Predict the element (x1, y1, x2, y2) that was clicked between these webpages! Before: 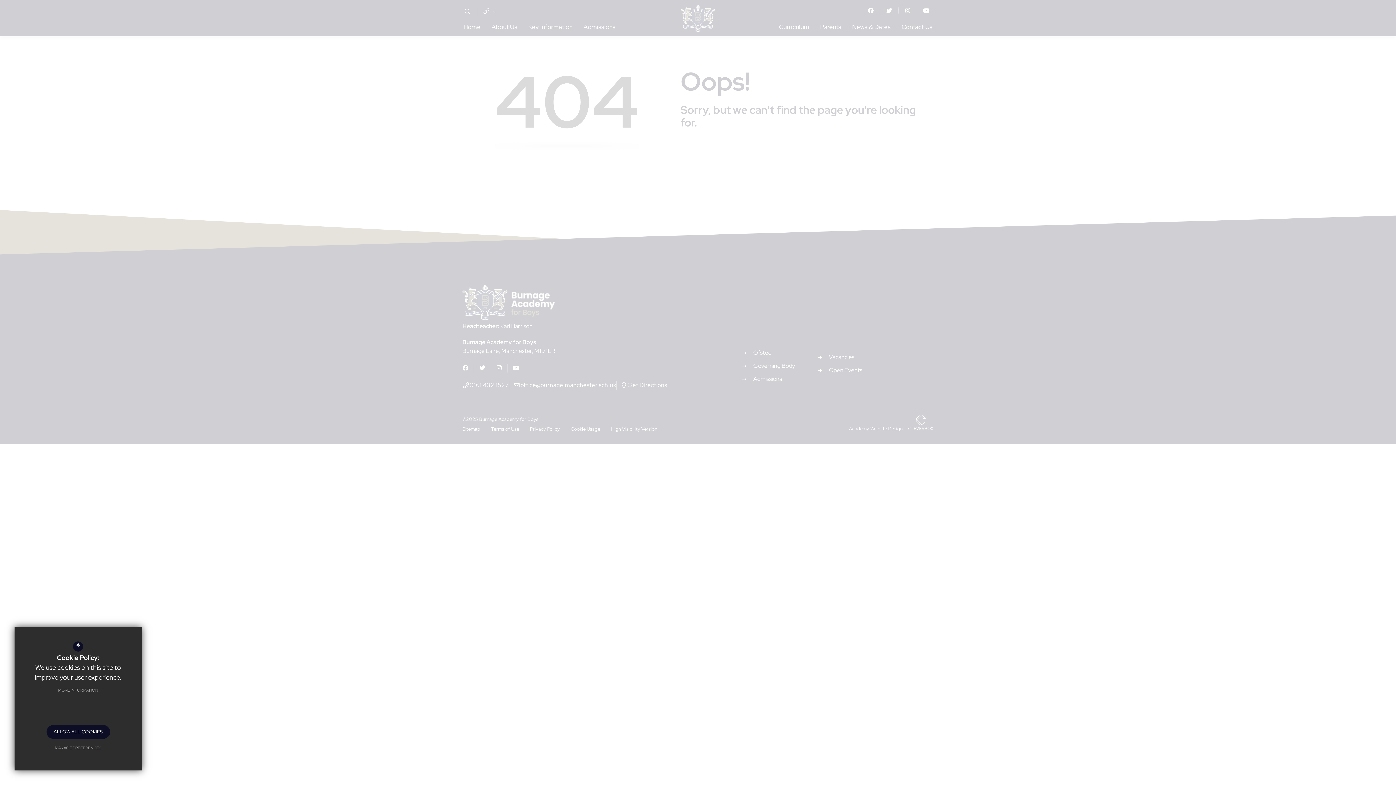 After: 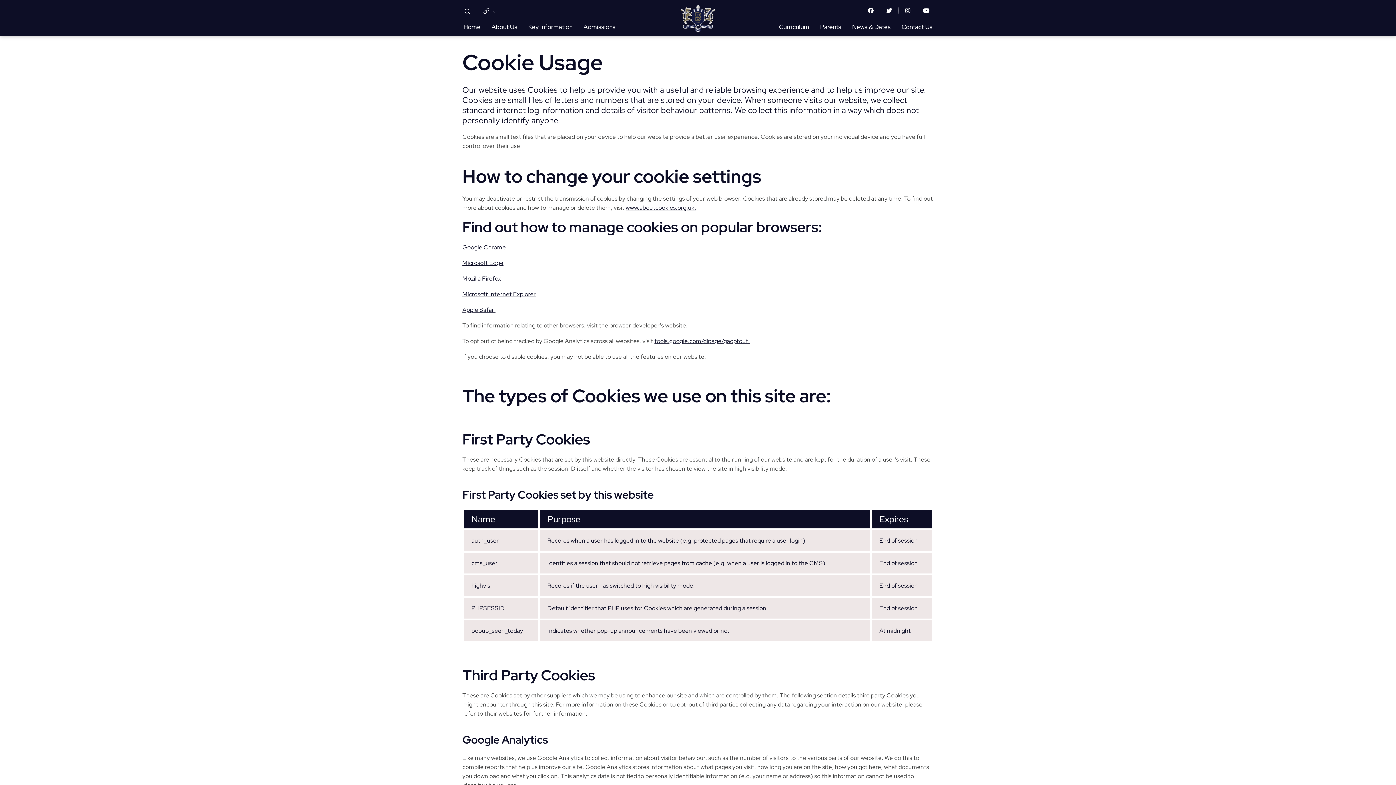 Action: bbox: (50, 683, 105, 697) label: MORE INFORMATION